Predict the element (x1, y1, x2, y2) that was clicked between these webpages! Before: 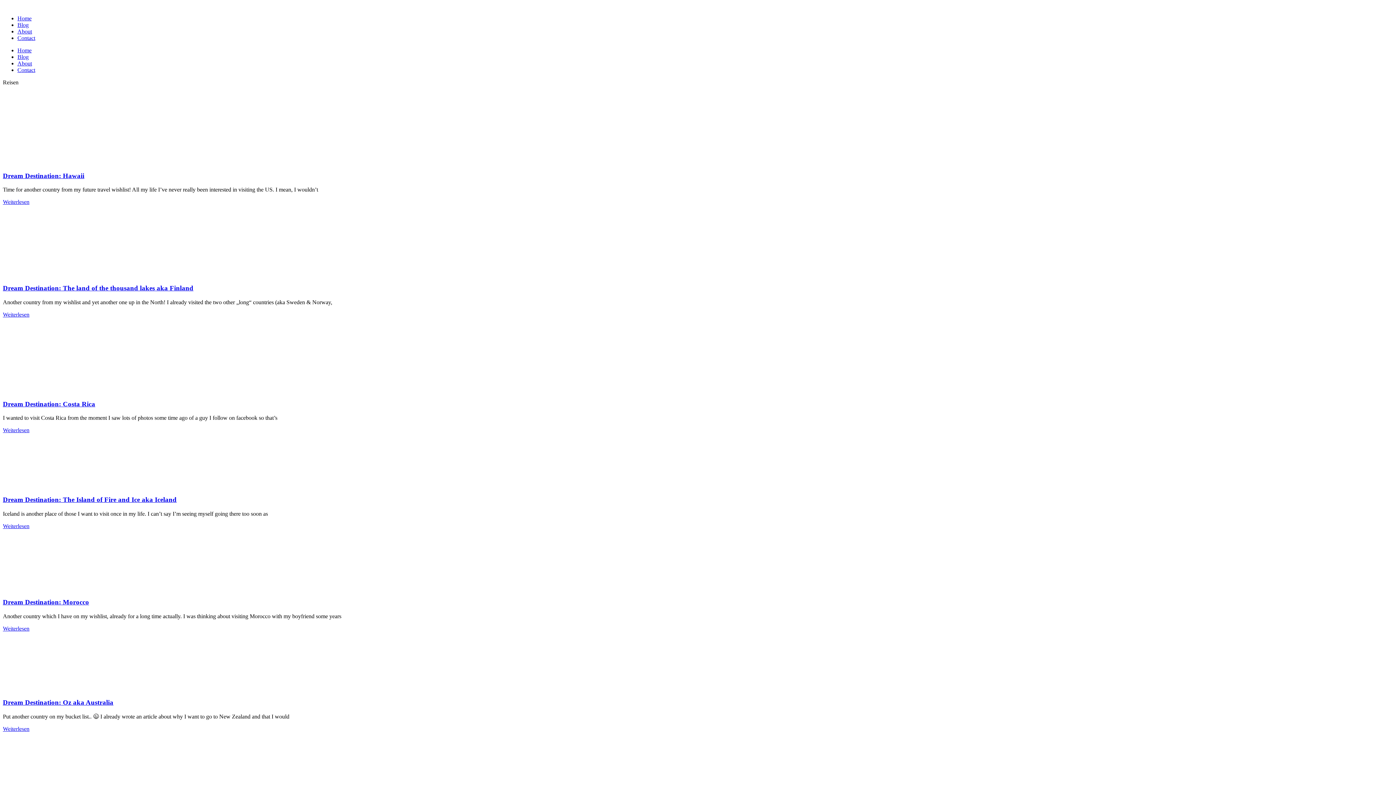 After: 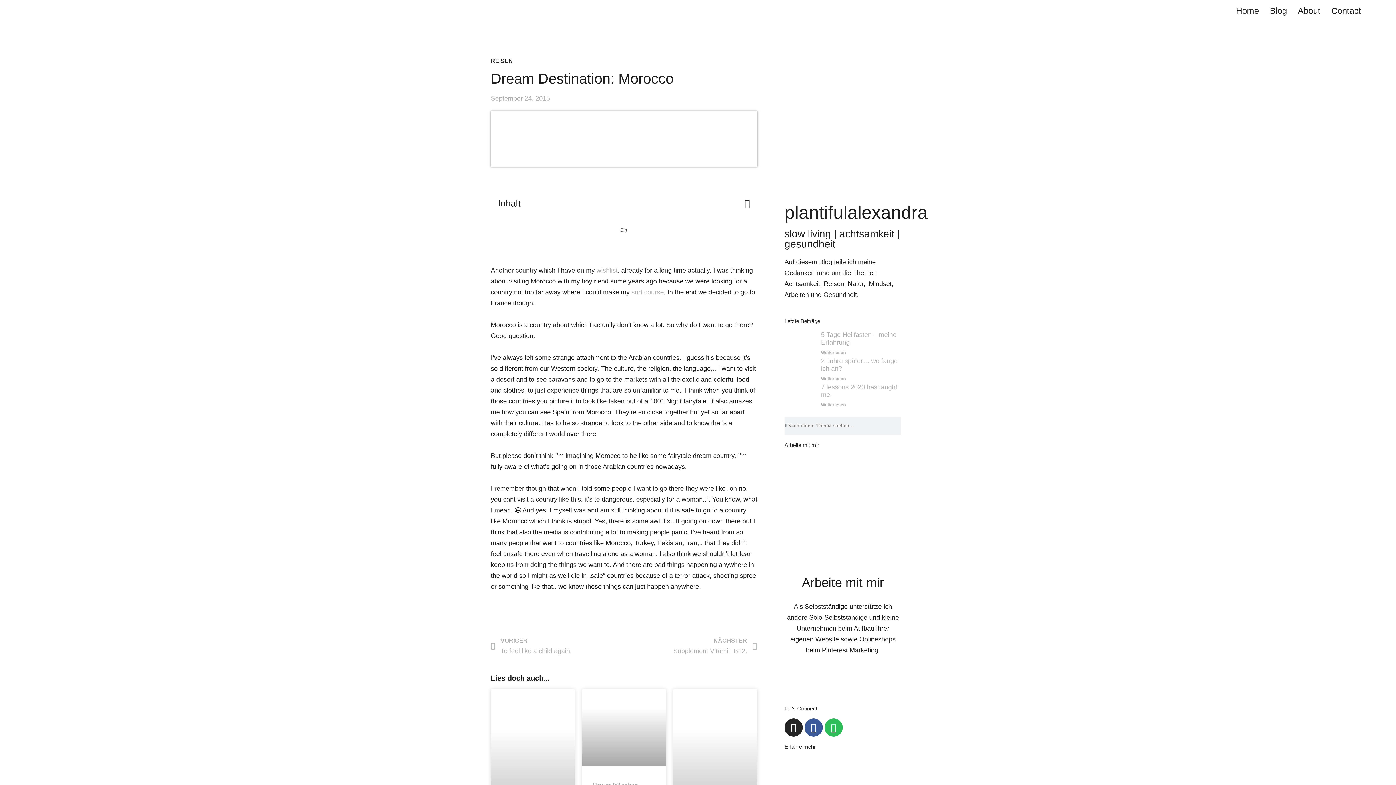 Action: label: Read more about Dream Destination: Morocco bbox: (2, 625, 29, 632)